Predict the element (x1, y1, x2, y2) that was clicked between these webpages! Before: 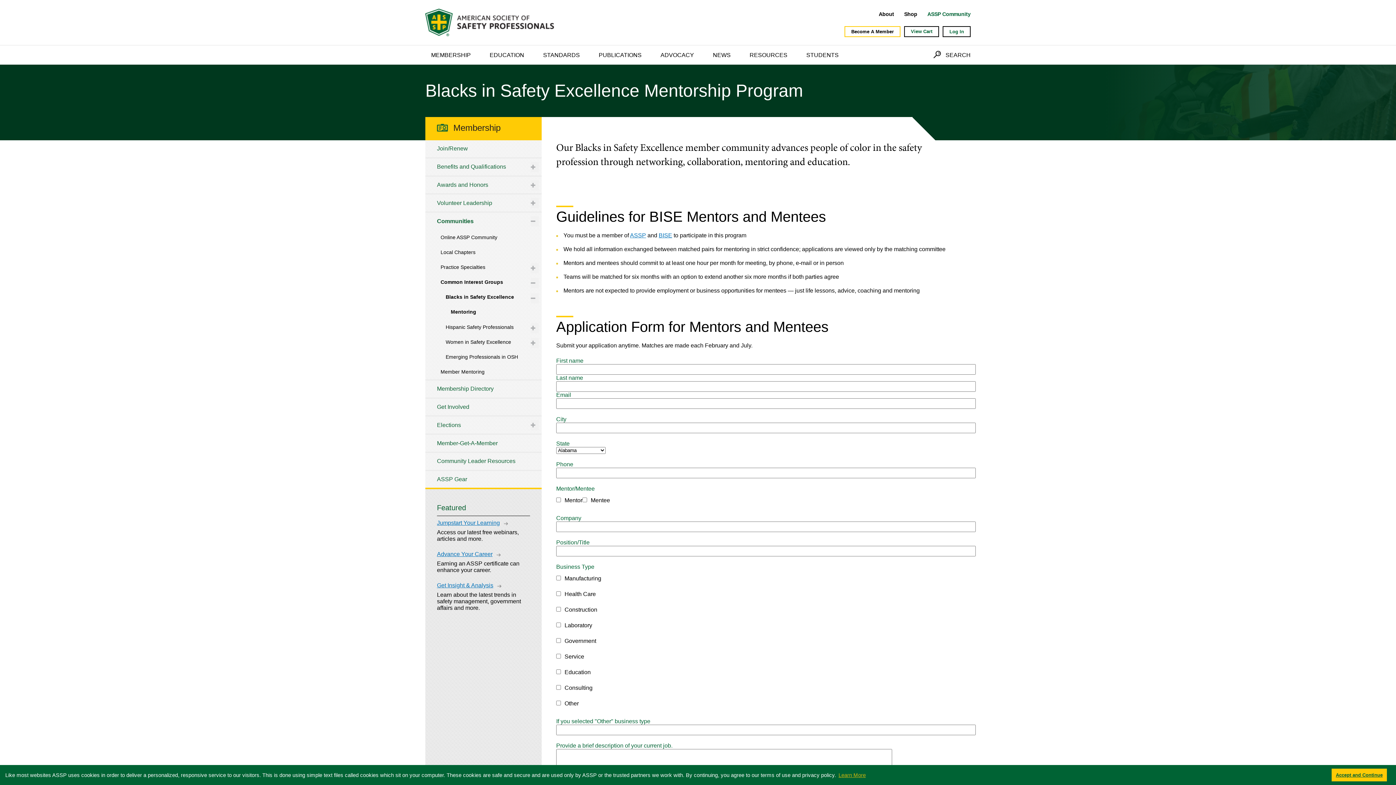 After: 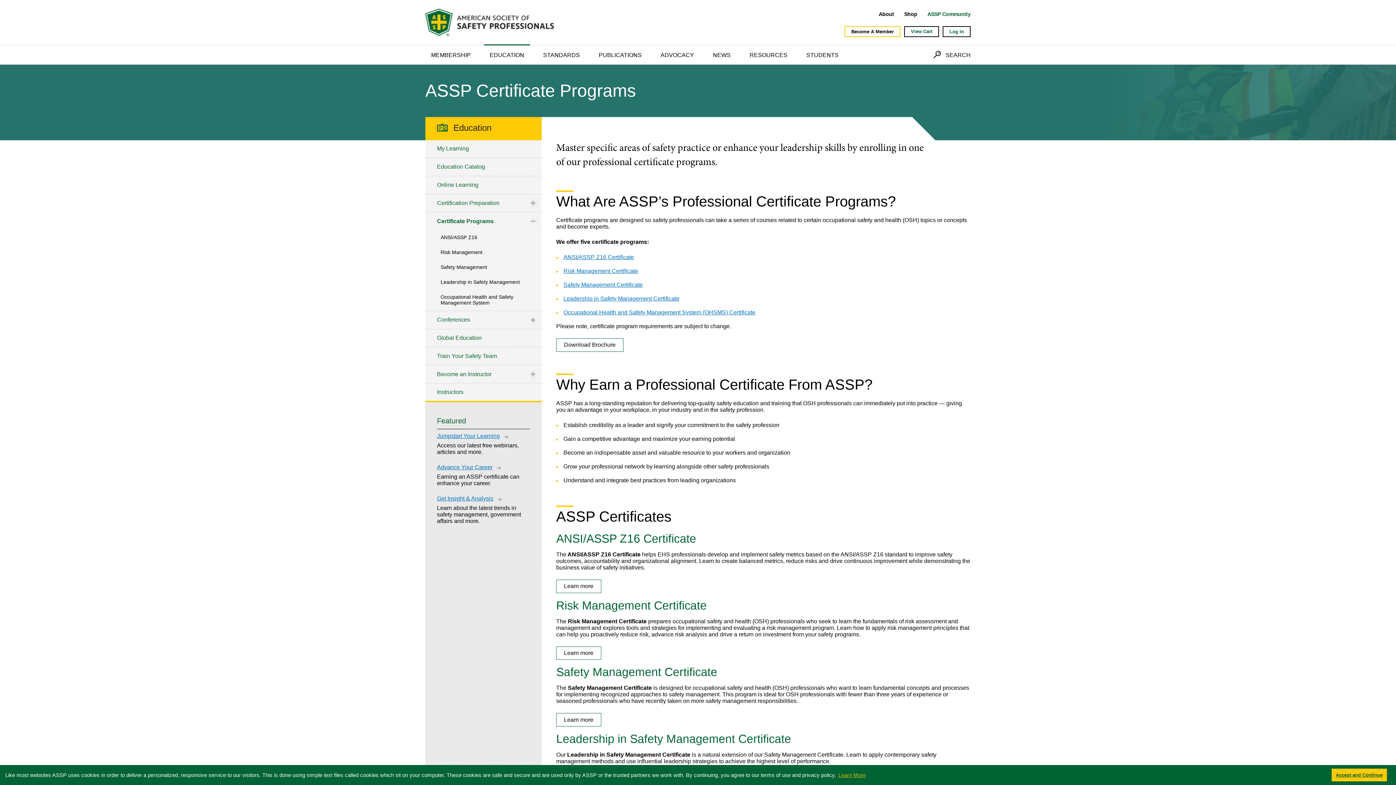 Action: label: Advance Your Career bbox: (437, 551, 500, 557)